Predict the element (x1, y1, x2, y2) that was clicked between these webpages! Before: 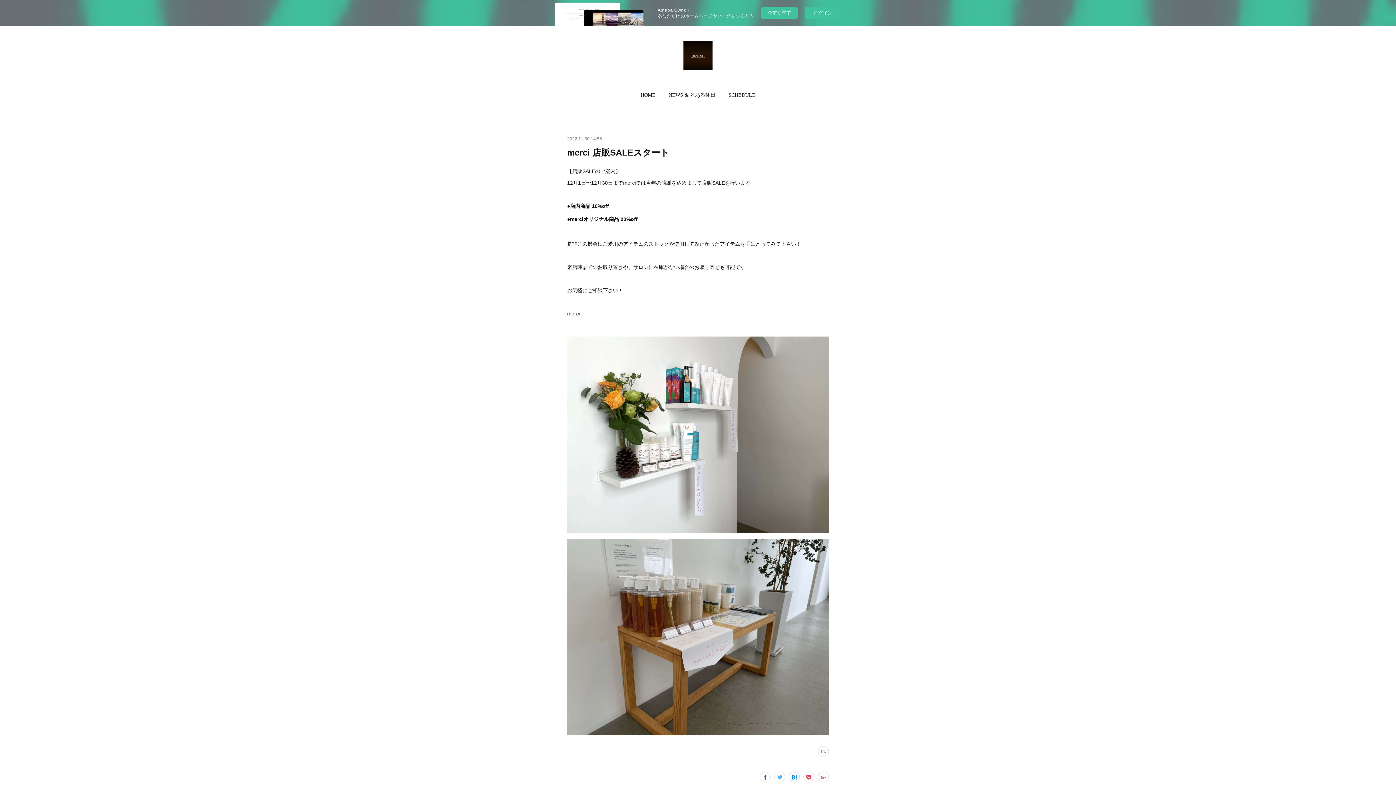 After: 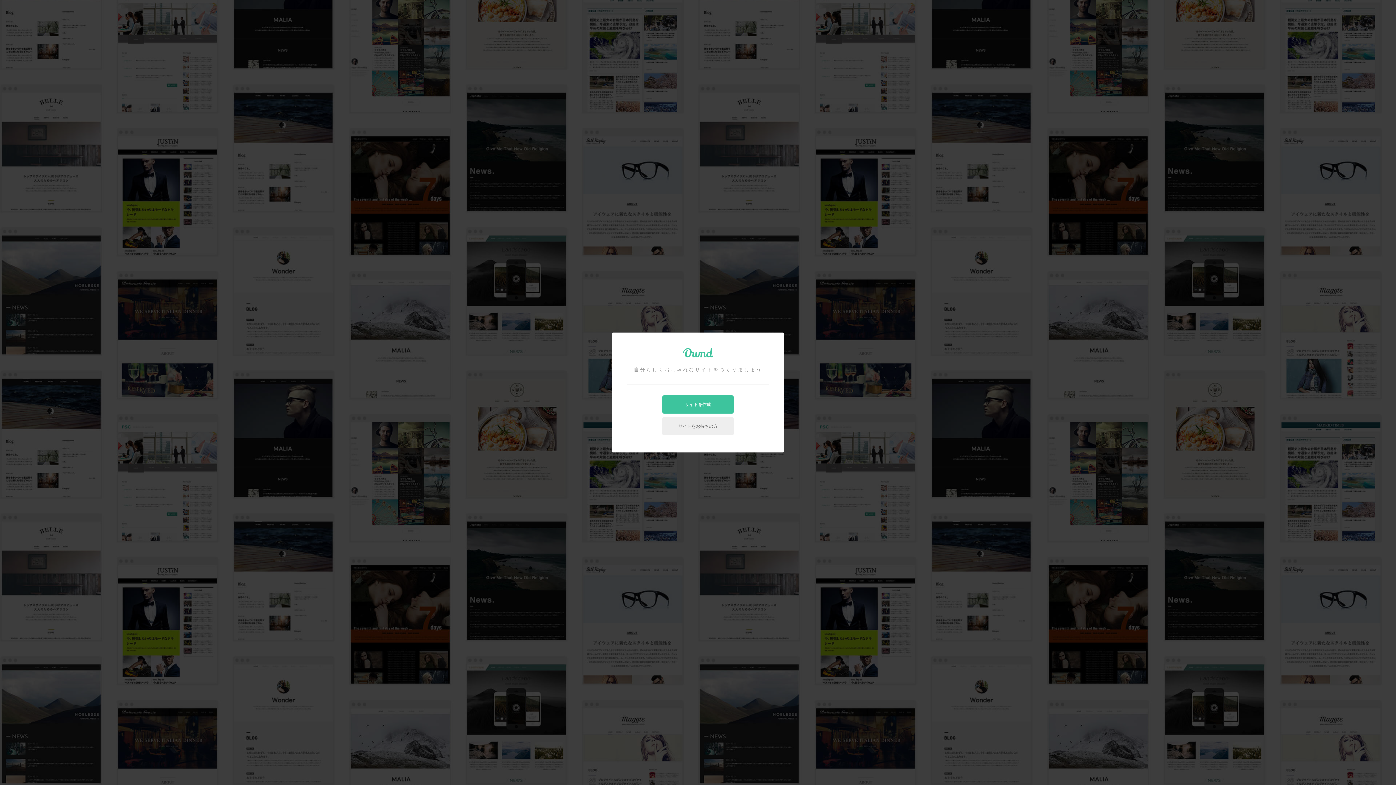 Action: bbox: (761, 7, 797, 18) label: 今すぐ試す